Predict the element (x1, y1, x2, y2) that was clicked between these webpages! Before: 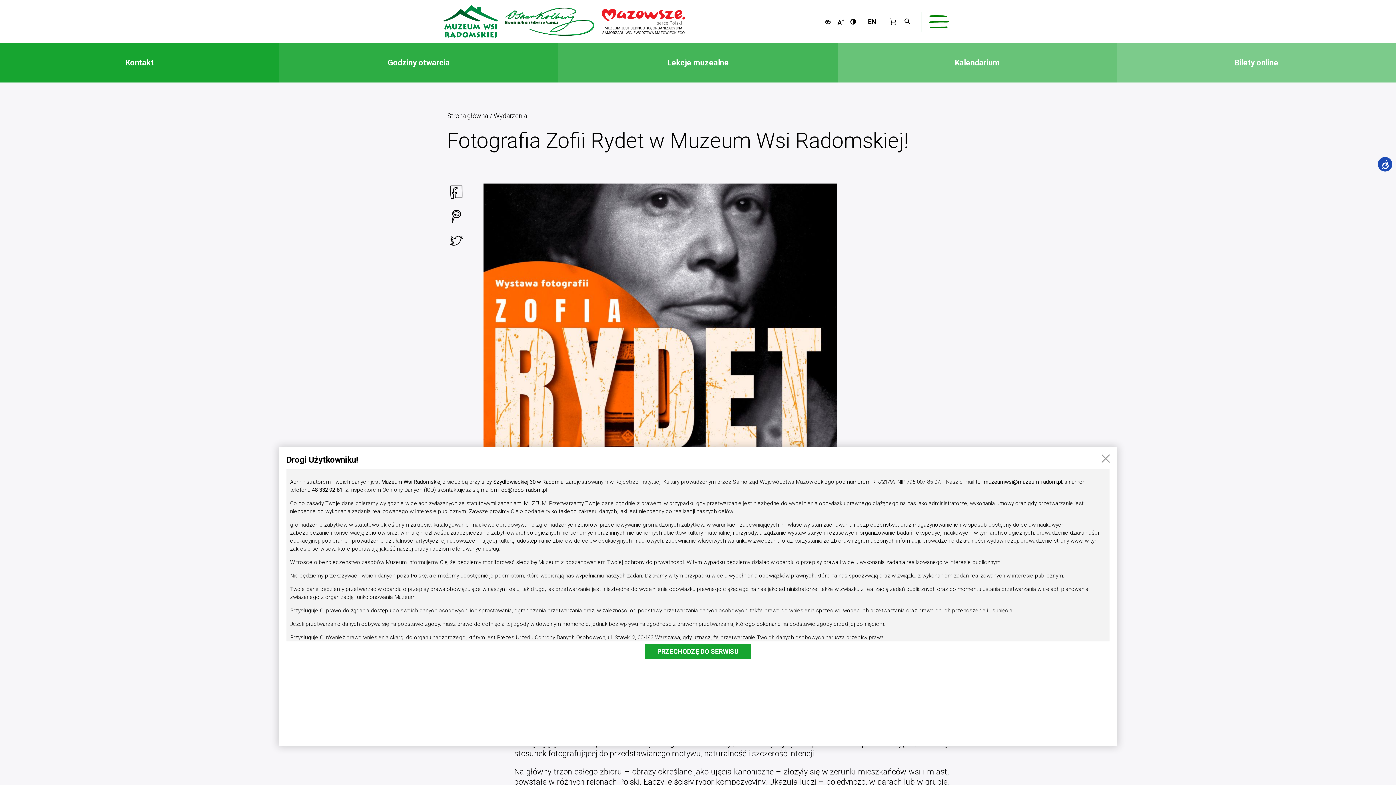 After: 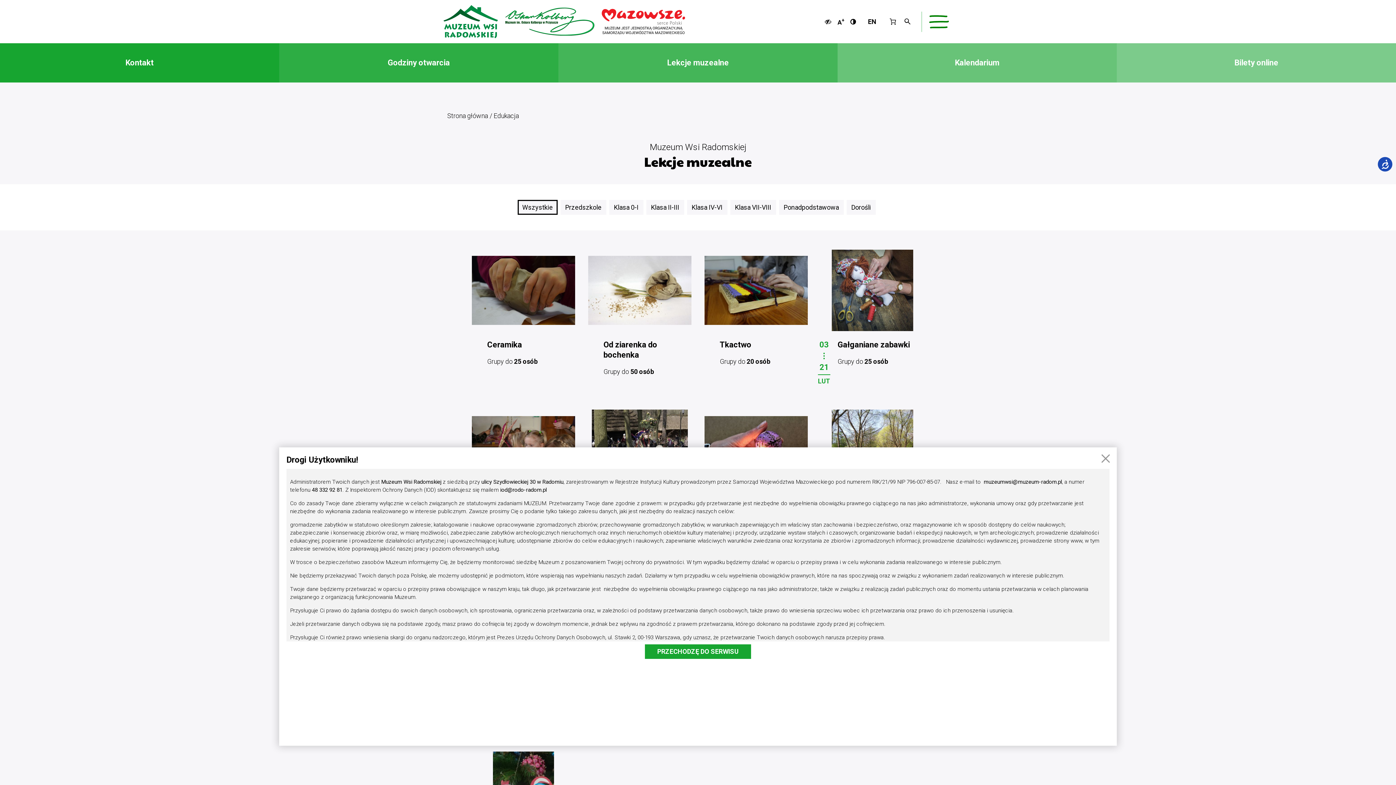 Action: label: Lekcje muzealne bbox: (558, 43, 837, 82)